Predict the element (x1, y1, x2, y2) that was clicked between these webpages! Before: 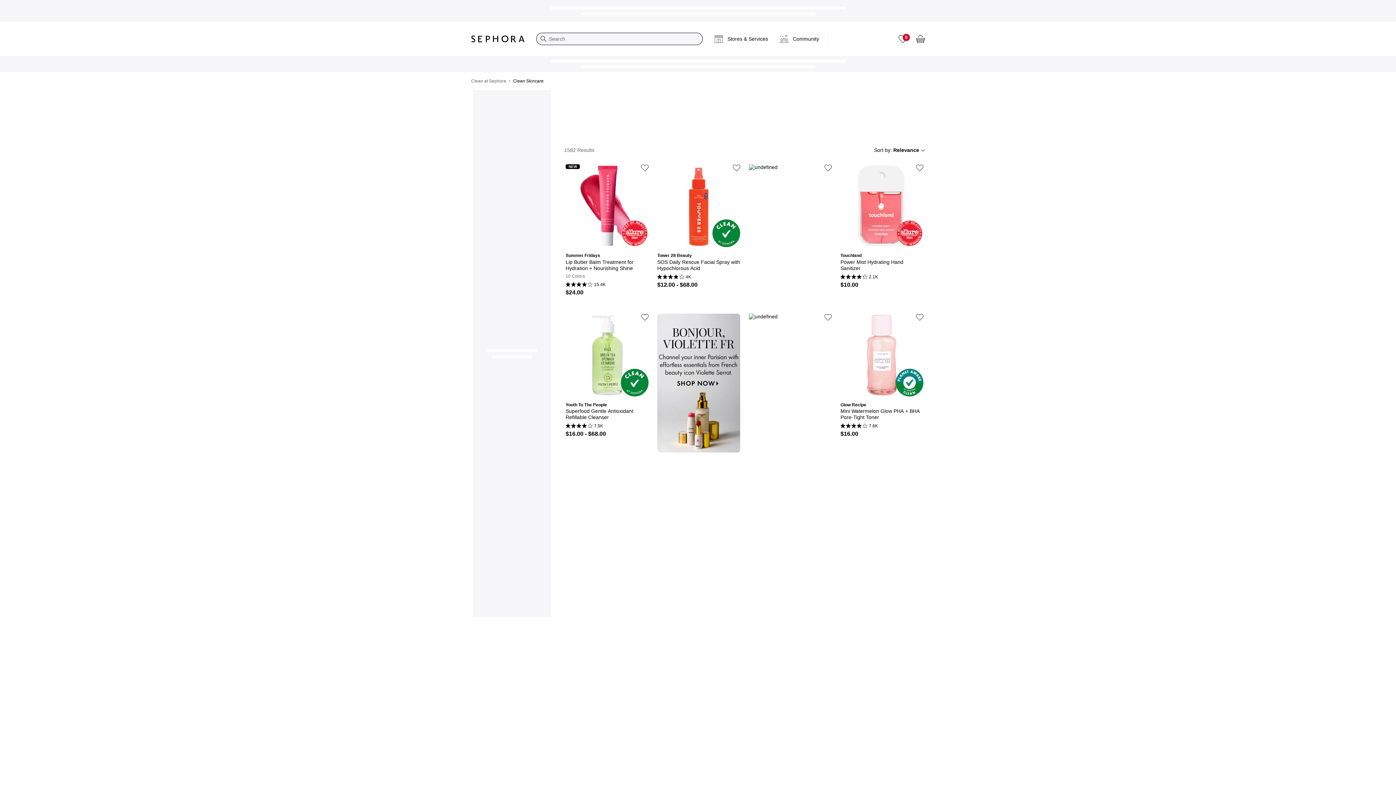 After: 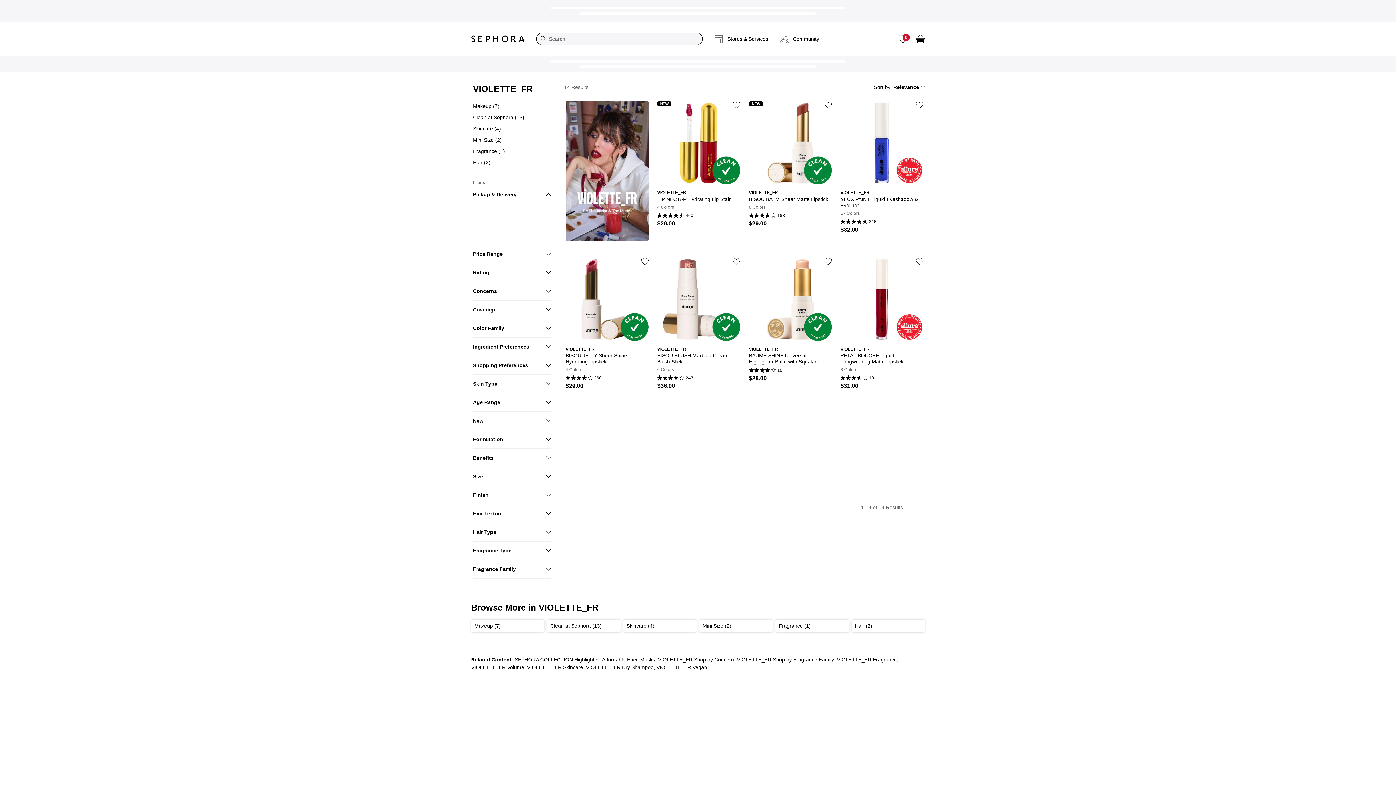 Action: bbox: (657, 313, 740, 452)